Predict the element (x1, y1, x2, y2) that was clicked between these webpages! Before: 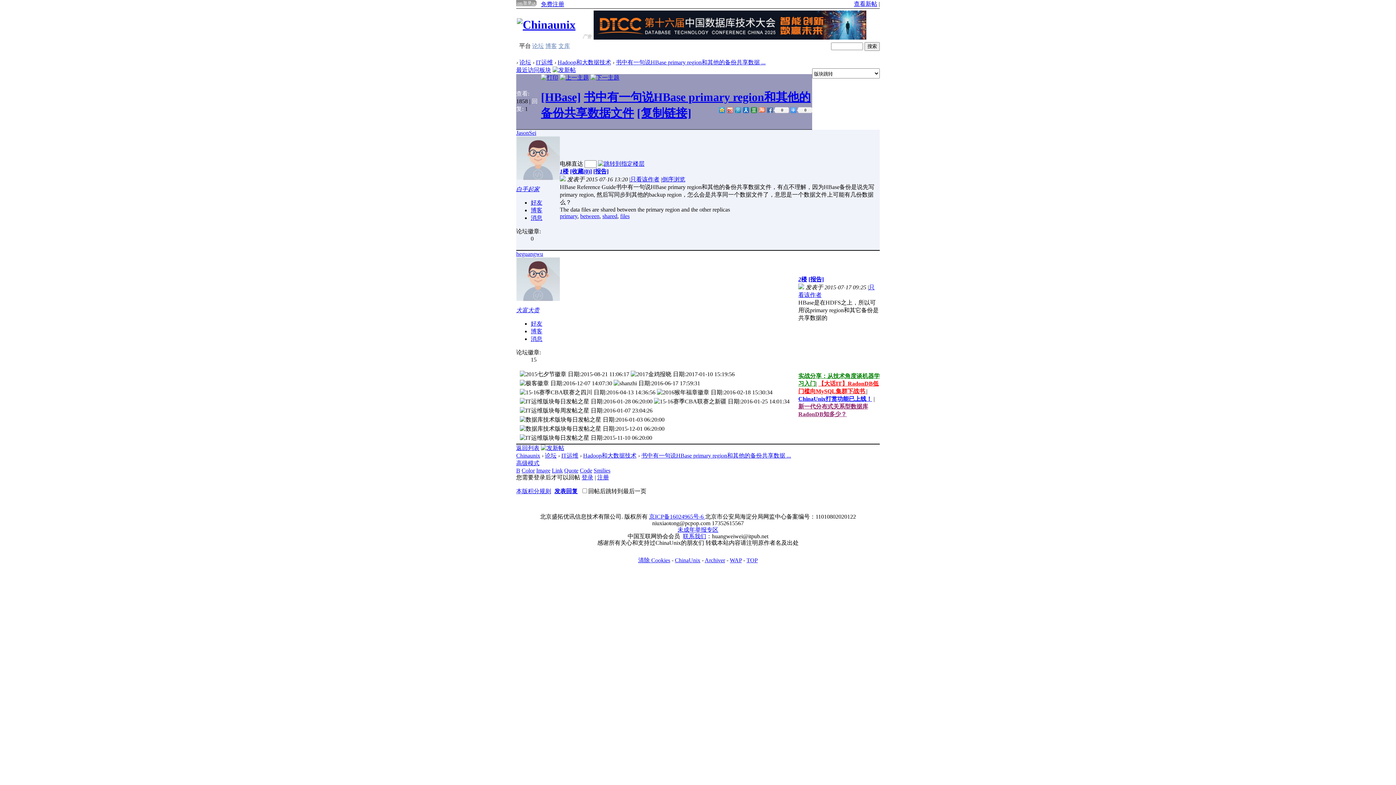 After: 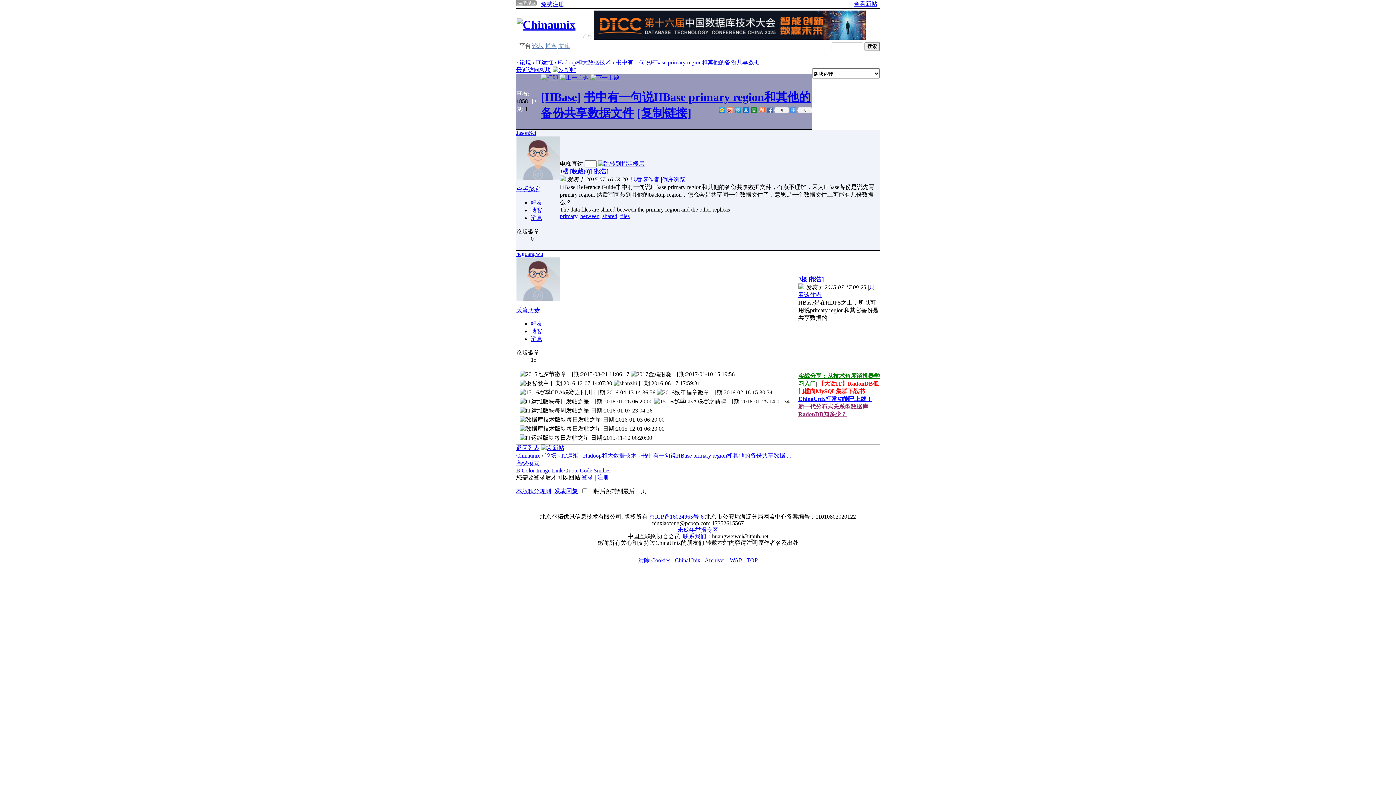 Action: label: WAP bbox: (730, 557, 742, 563)